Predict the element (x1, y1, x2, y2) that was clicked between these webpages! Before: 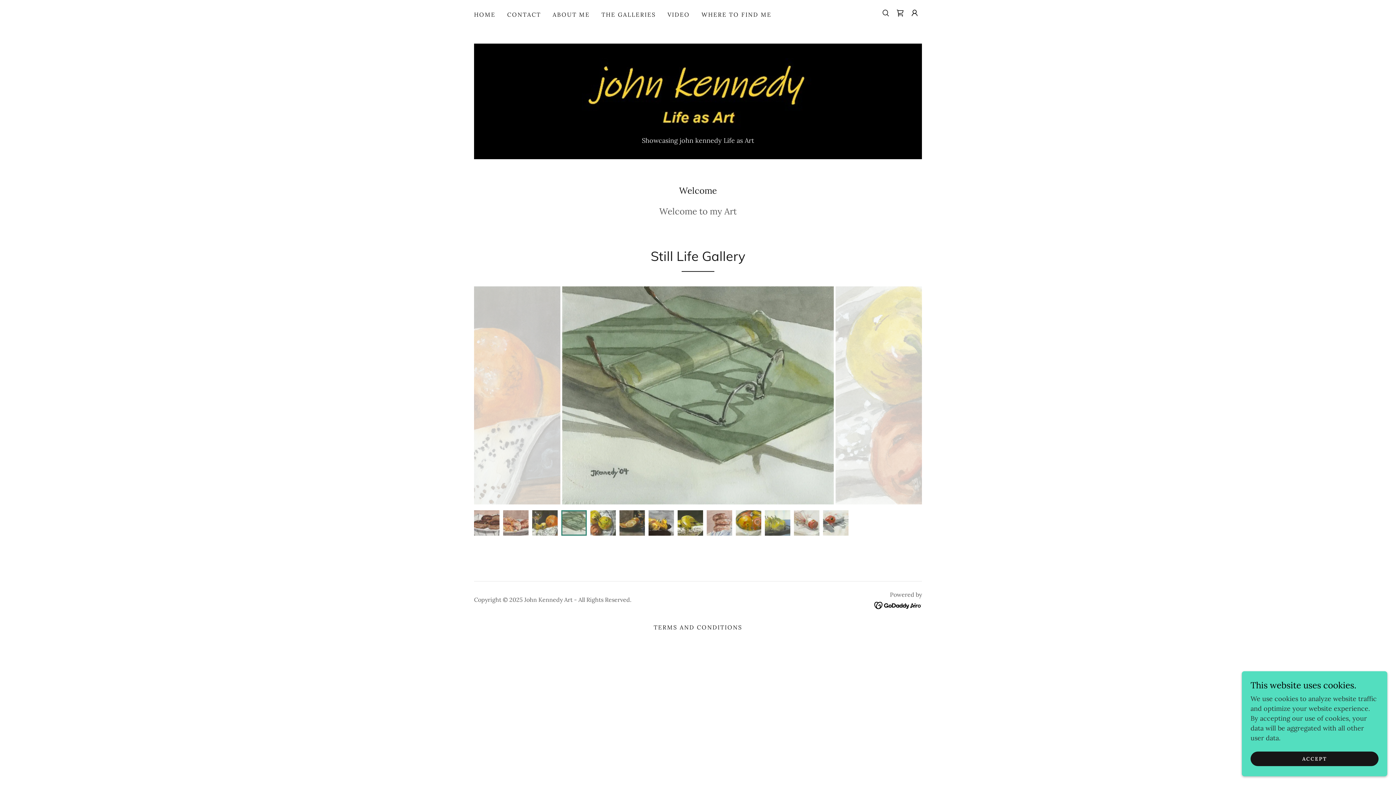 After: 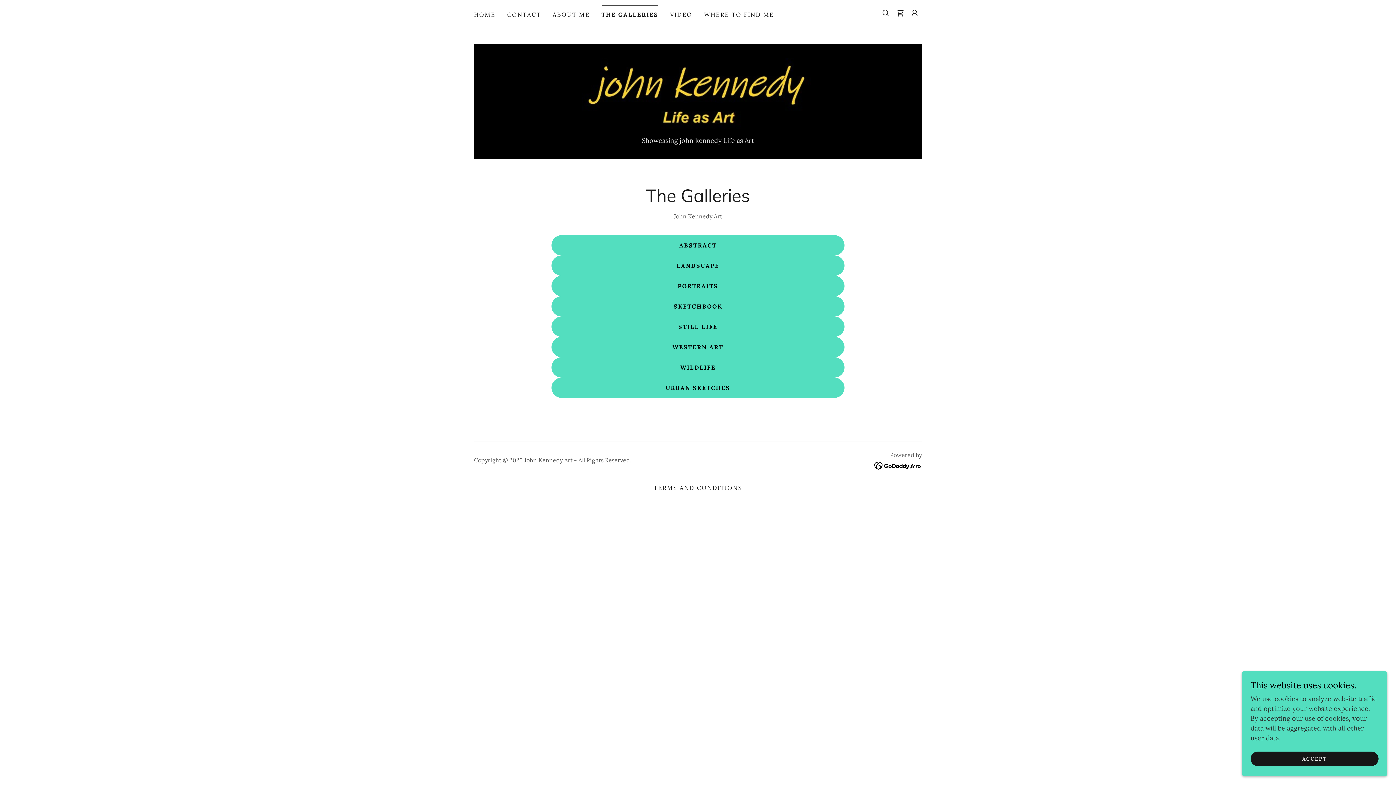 Action: label: THE GALLERIES bbox: (599, 8, 658, 21)